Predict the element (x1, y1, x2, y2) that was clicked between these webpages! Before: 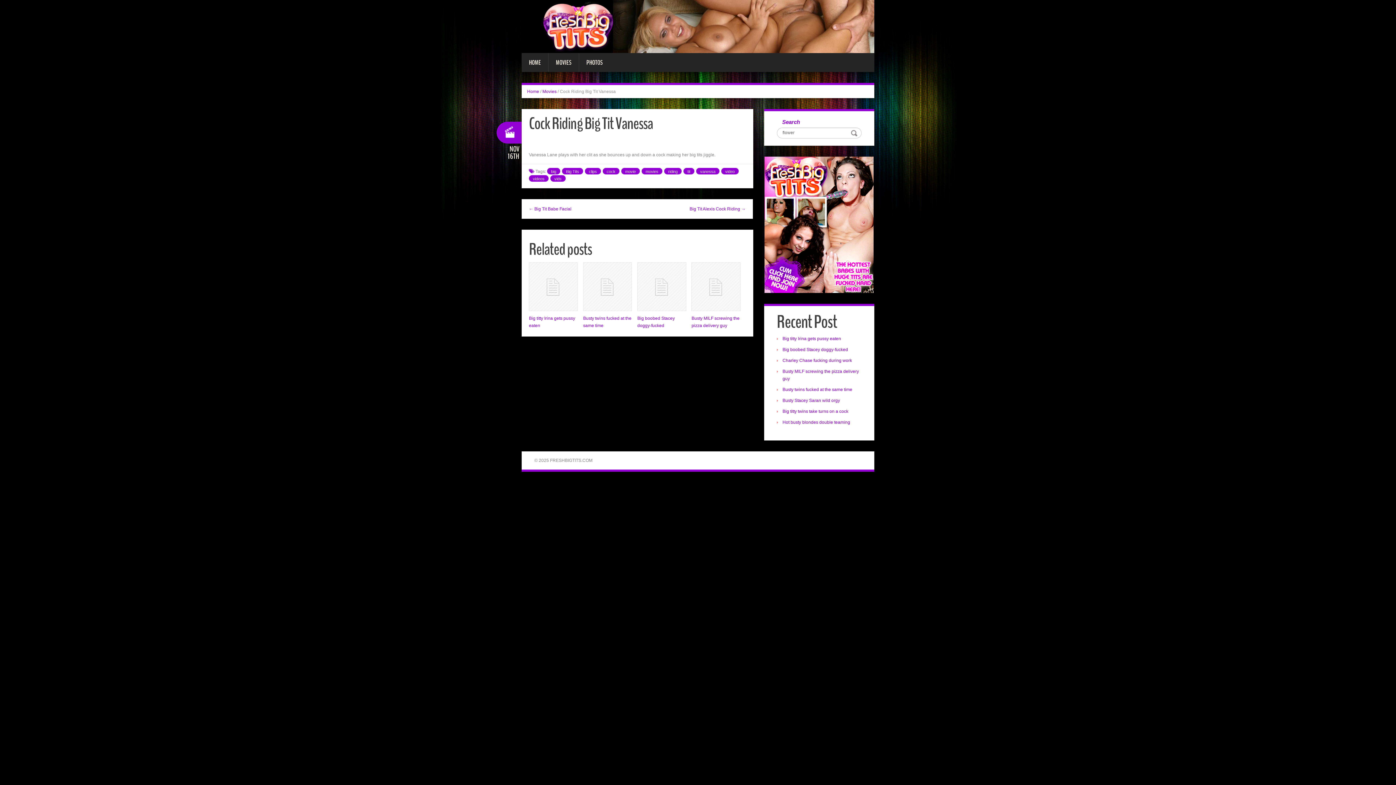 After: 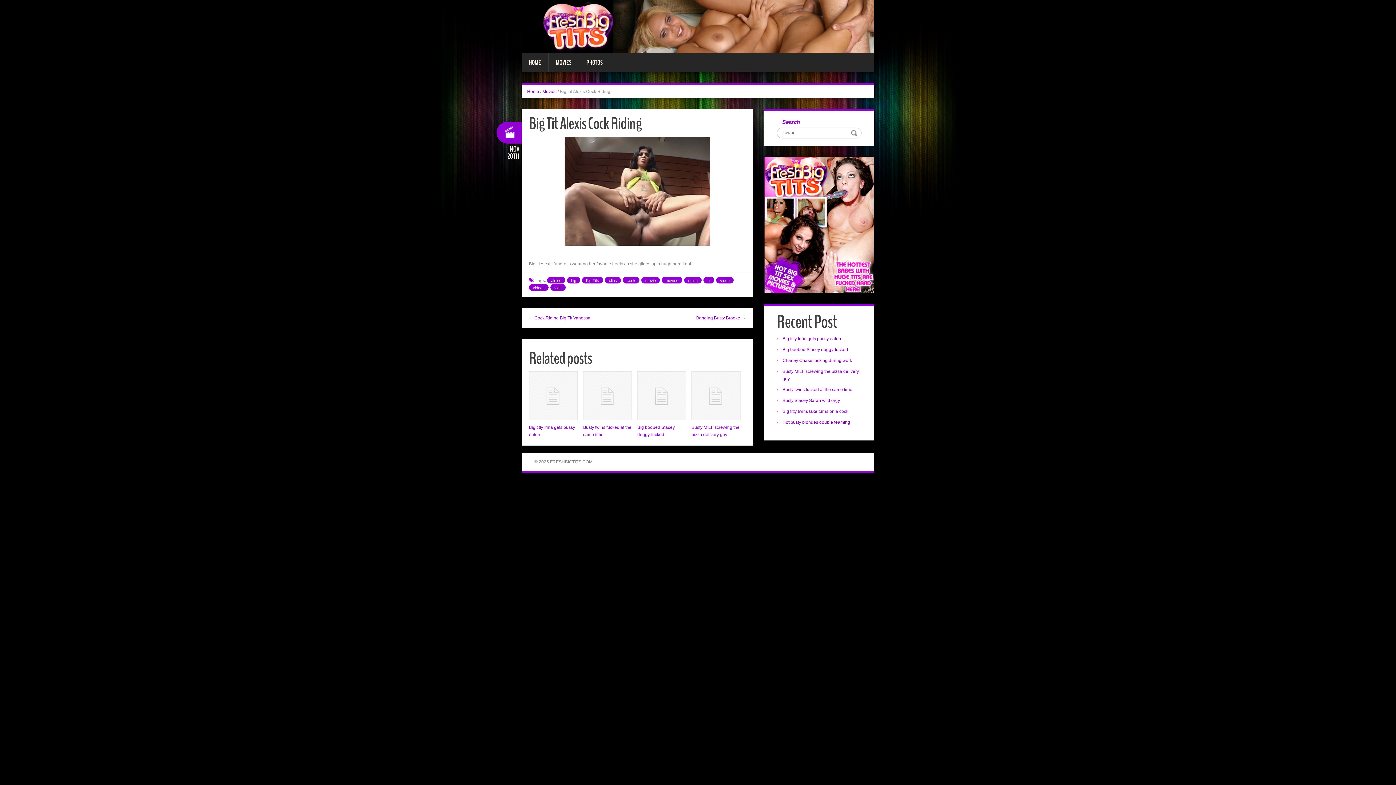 Action: label: Big Tit Alexis Cock Riding → bbox: (637, 199, 753, 218)